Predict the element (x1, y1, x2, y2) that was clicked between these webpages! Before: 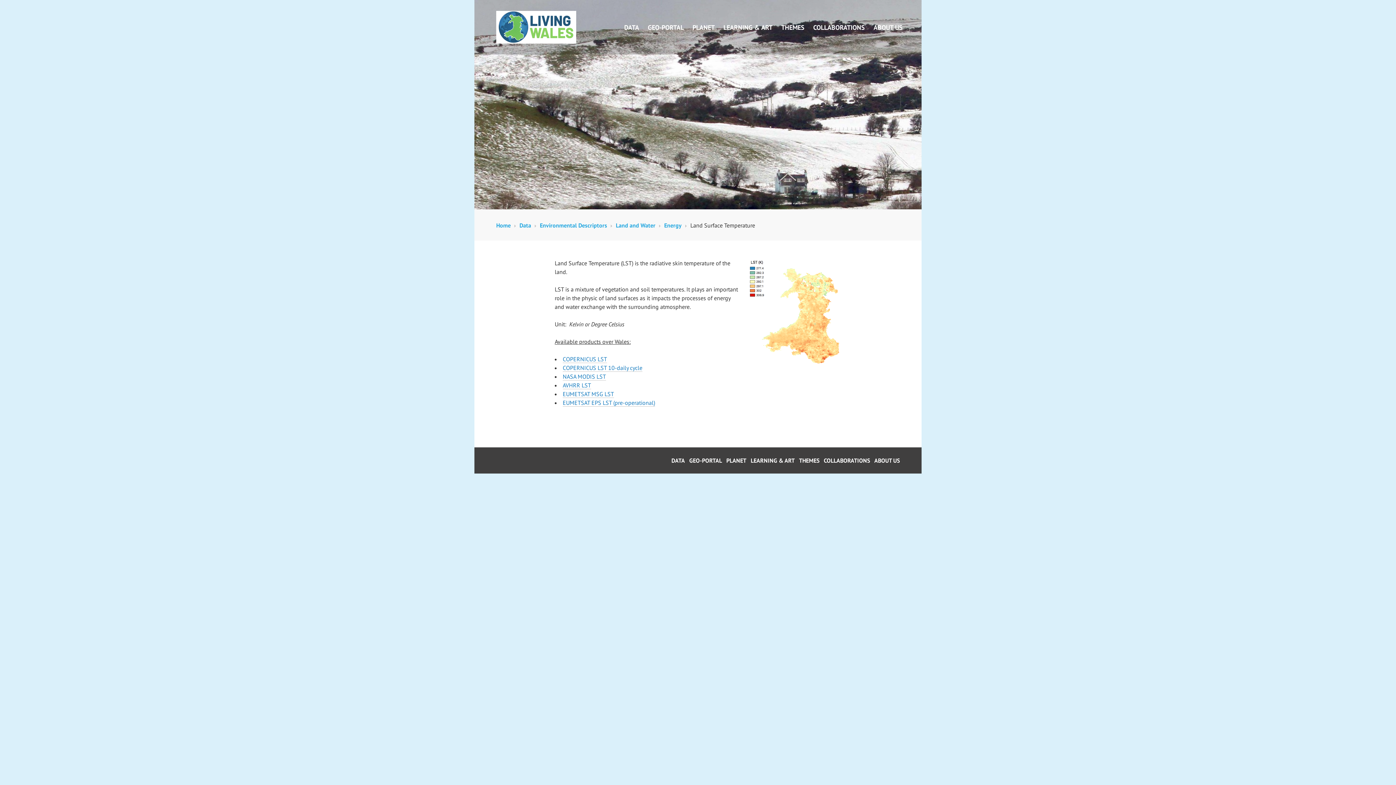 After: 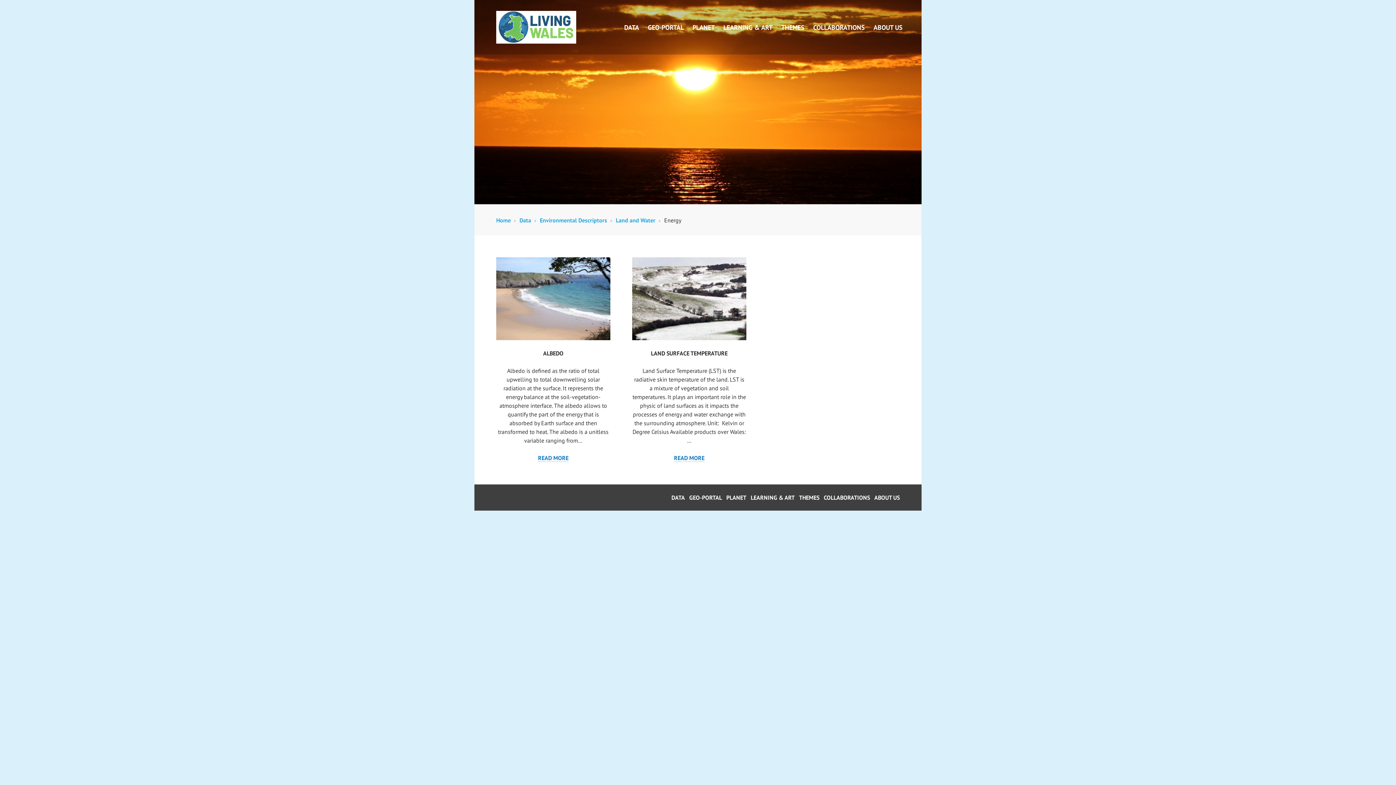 Action: label: Energy bbox: (664, 221, 686, 229)